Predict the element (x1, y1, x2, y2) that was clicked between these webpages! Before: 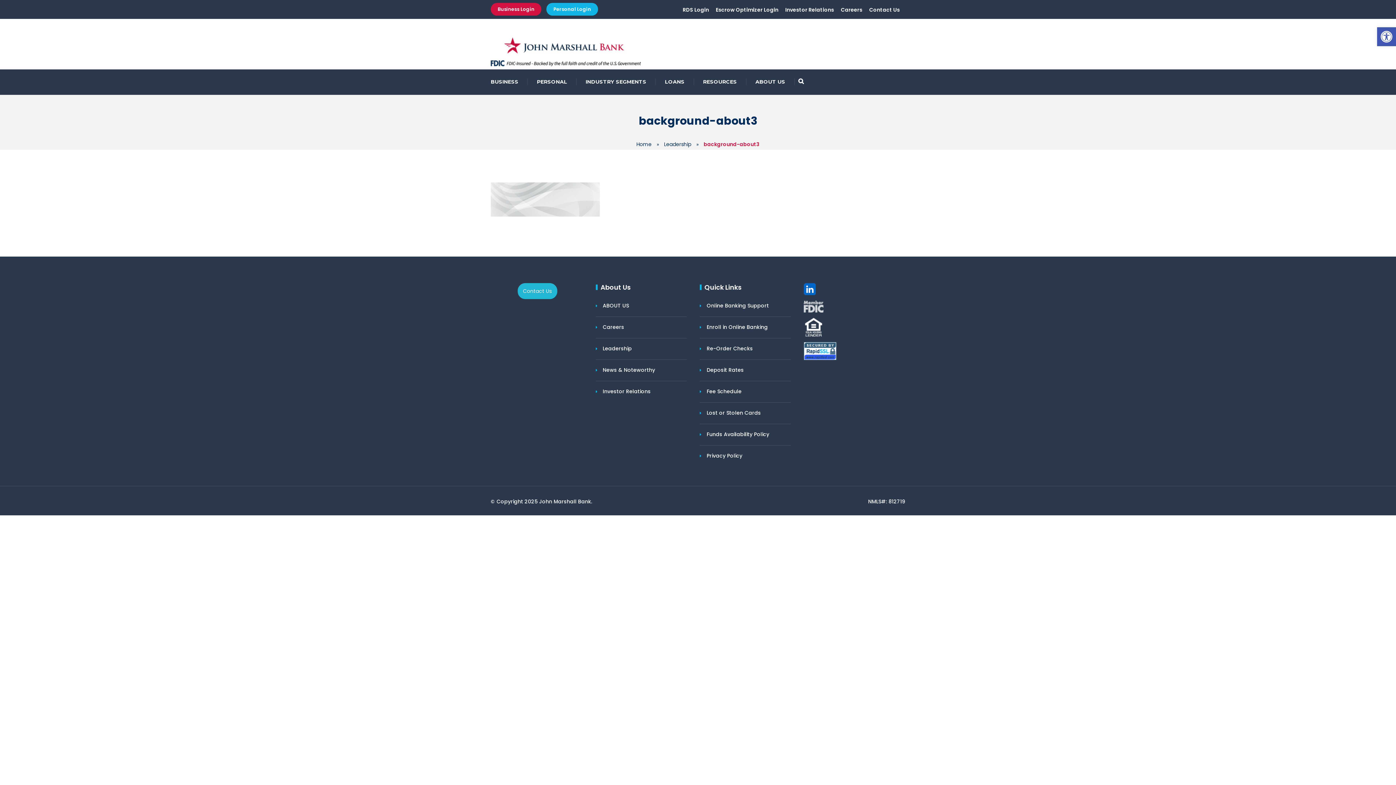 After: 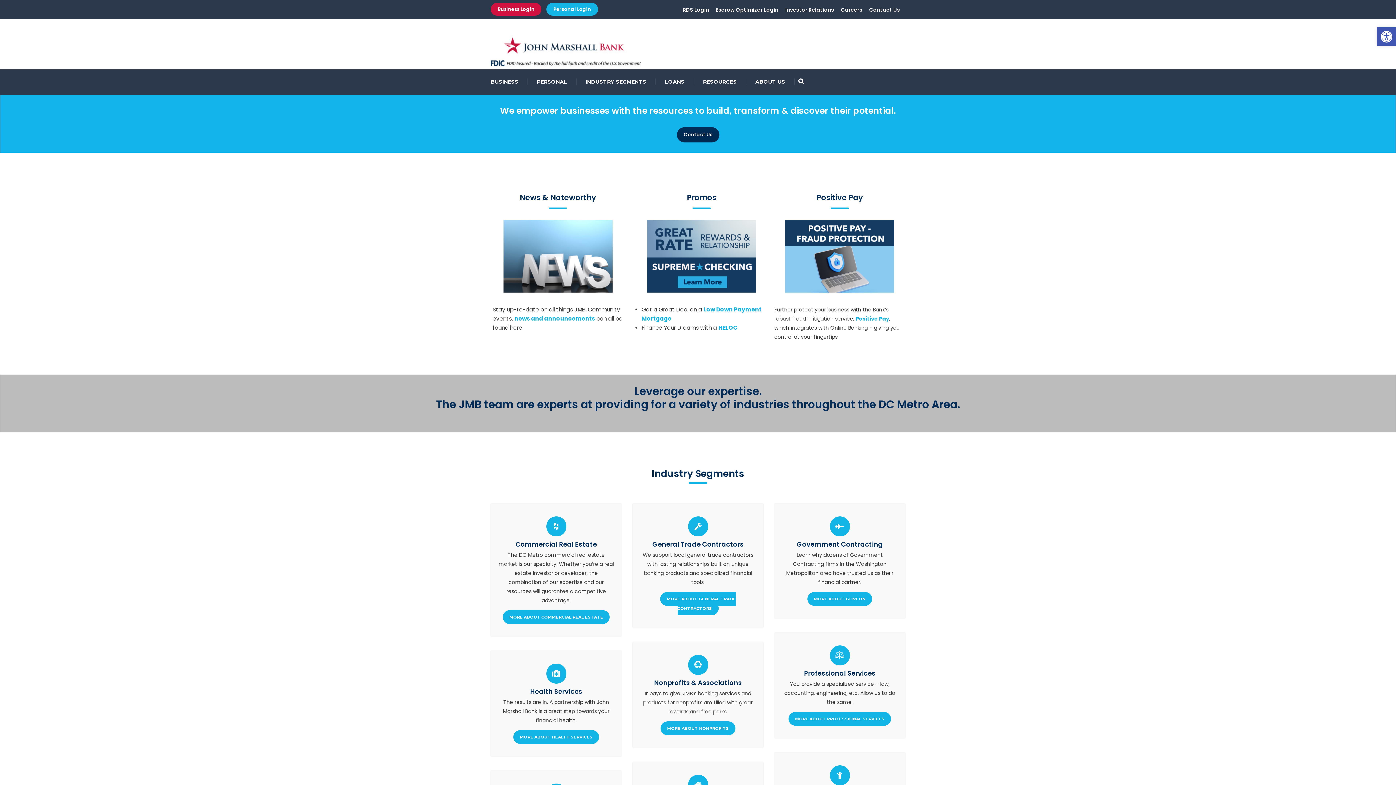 Action: bbox: (636, 140, 651, 148) label: Home